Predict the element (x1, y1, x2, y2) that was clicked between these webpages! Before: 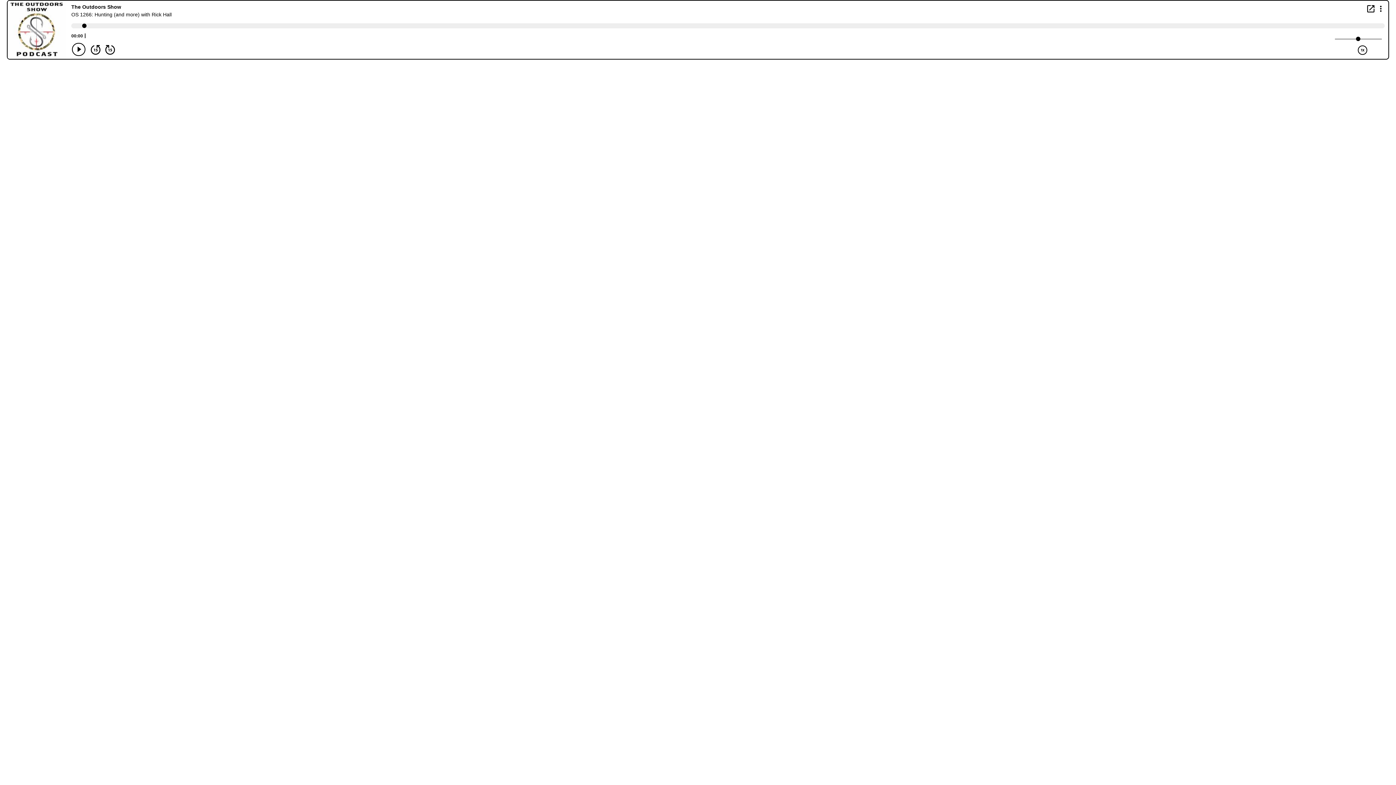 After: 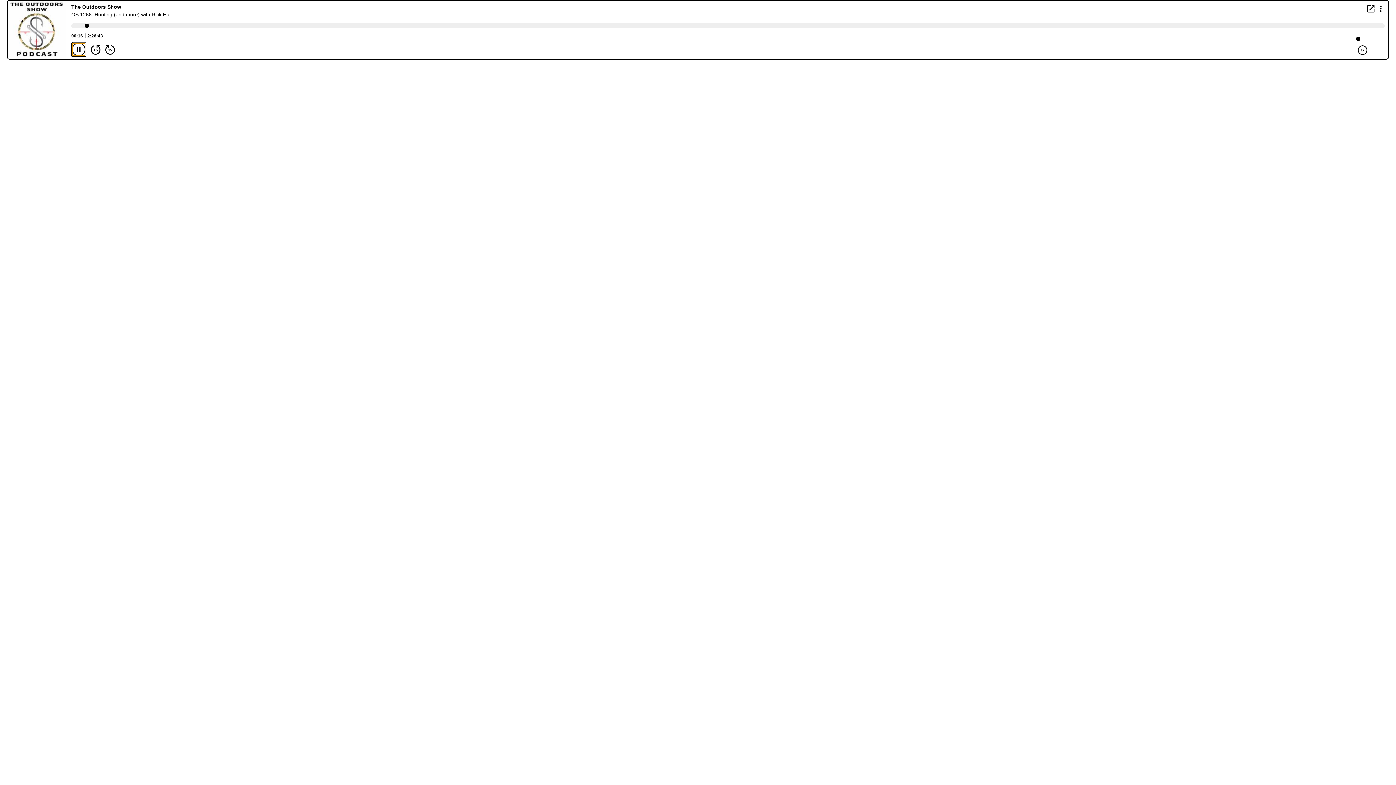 Action: label: Play/Pause Button bbox: (72, 42, 85, 56)